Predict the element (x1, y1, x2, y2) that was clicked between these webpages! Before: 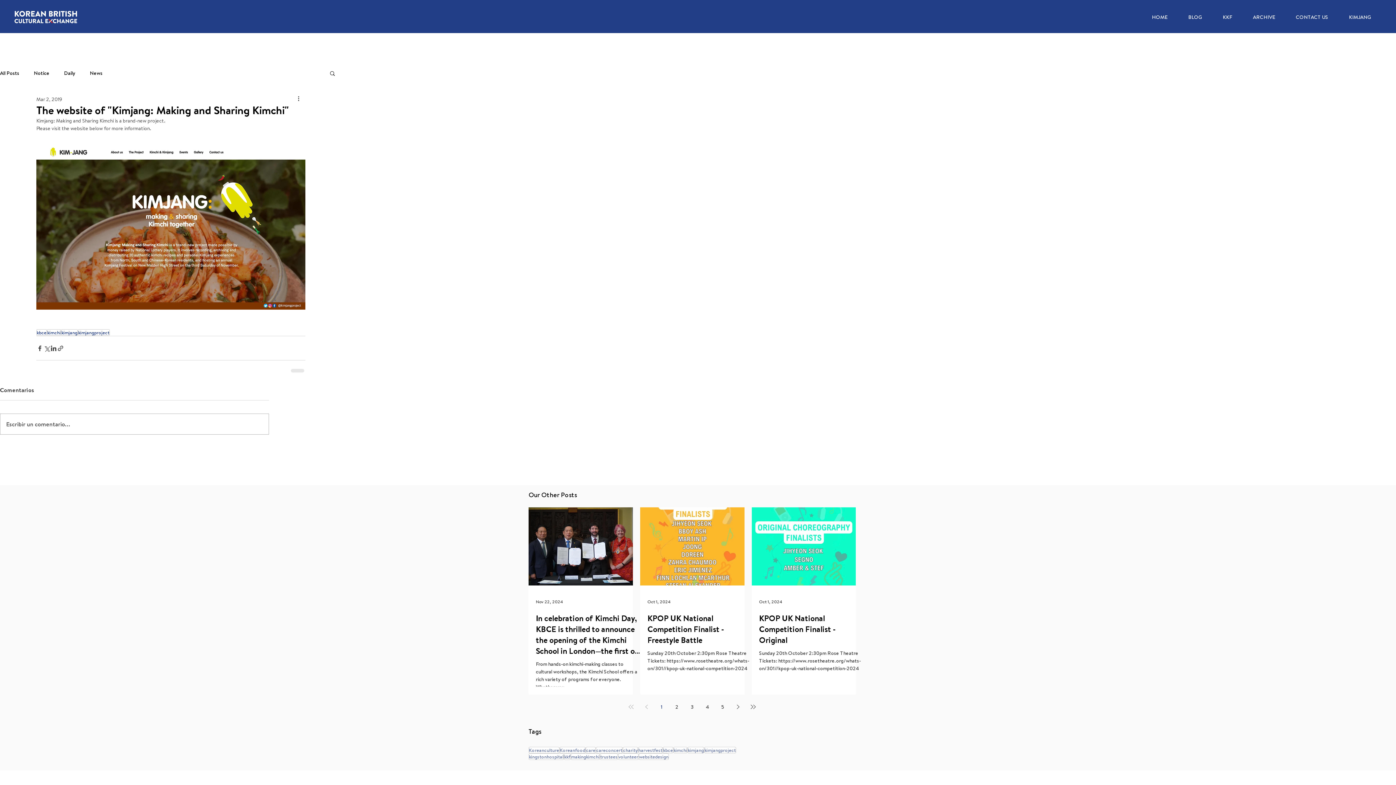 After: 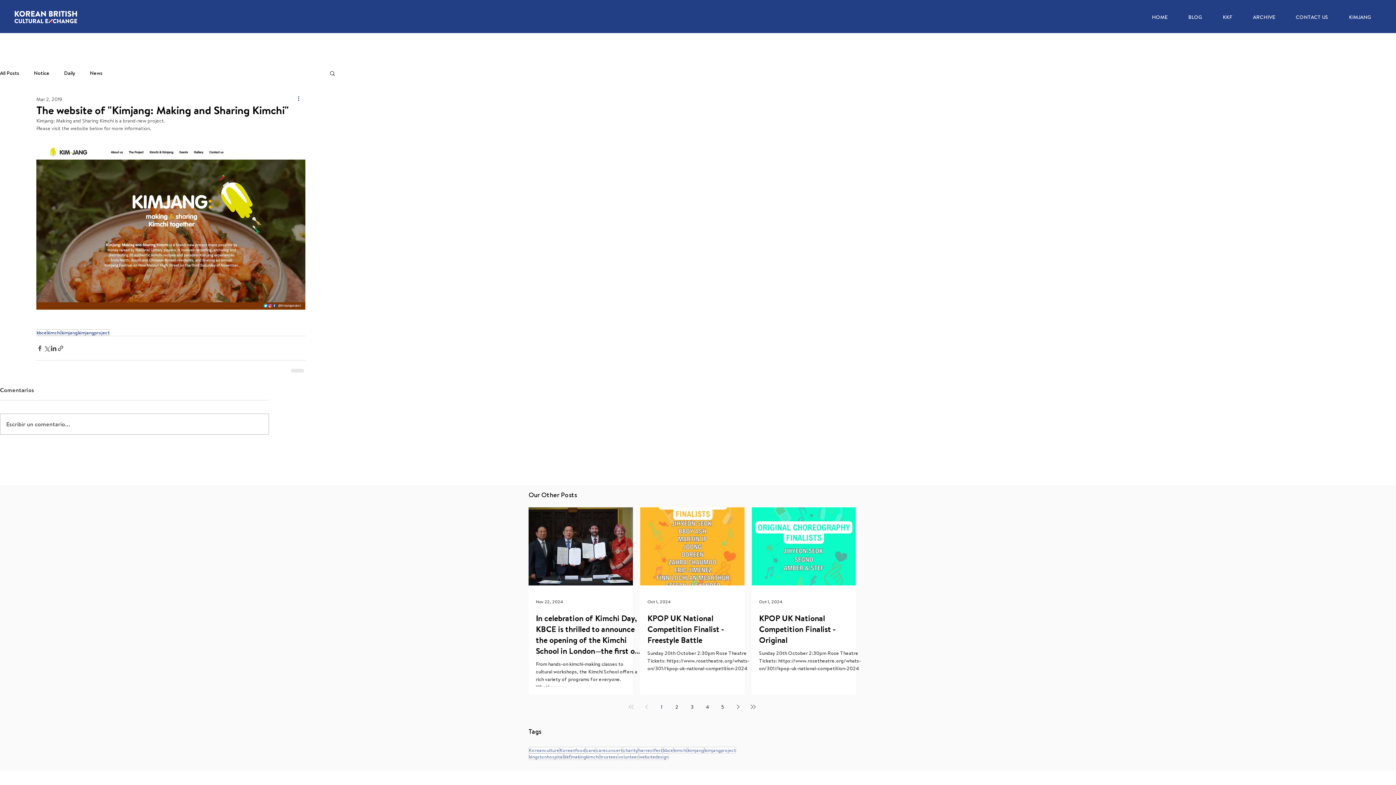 Action: bbox: (296, 94, 305, 103) label: More actions